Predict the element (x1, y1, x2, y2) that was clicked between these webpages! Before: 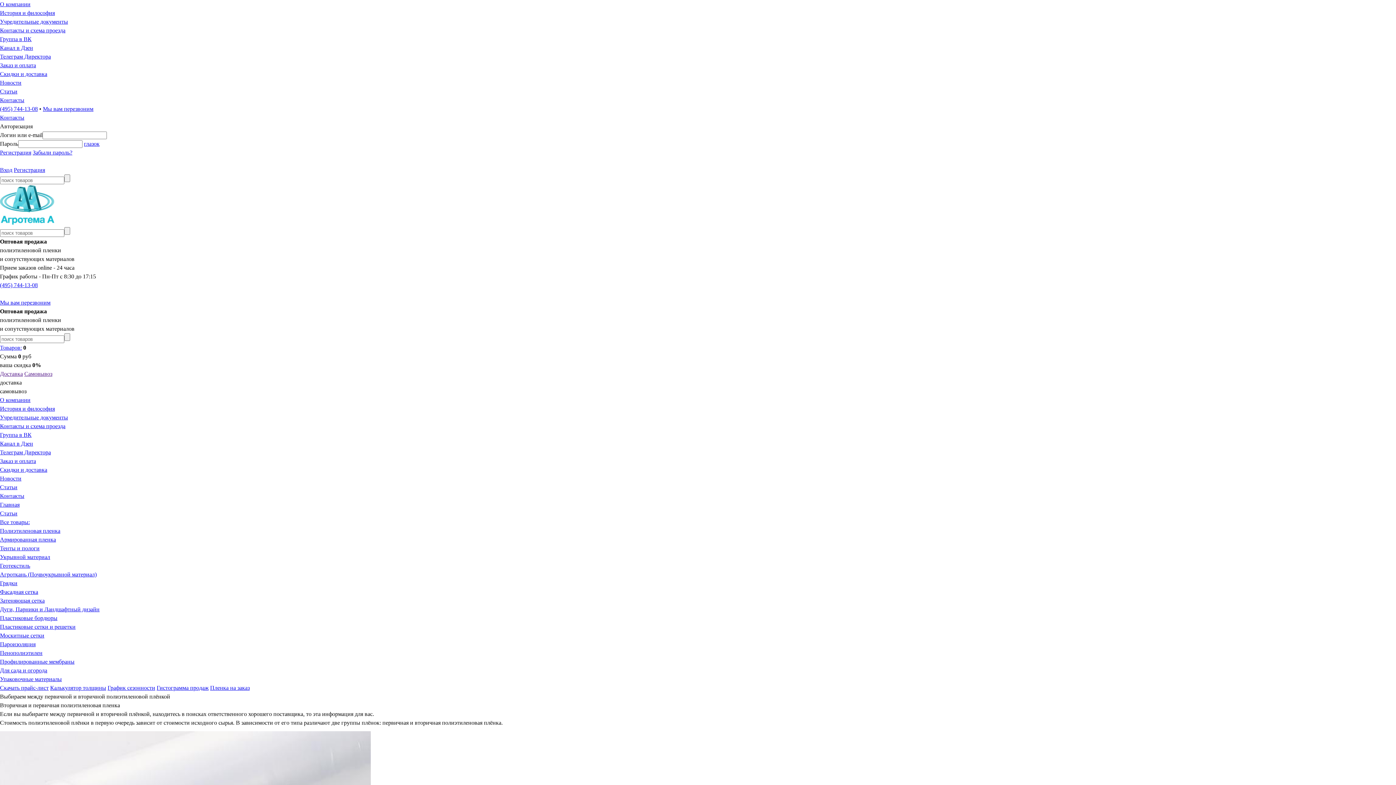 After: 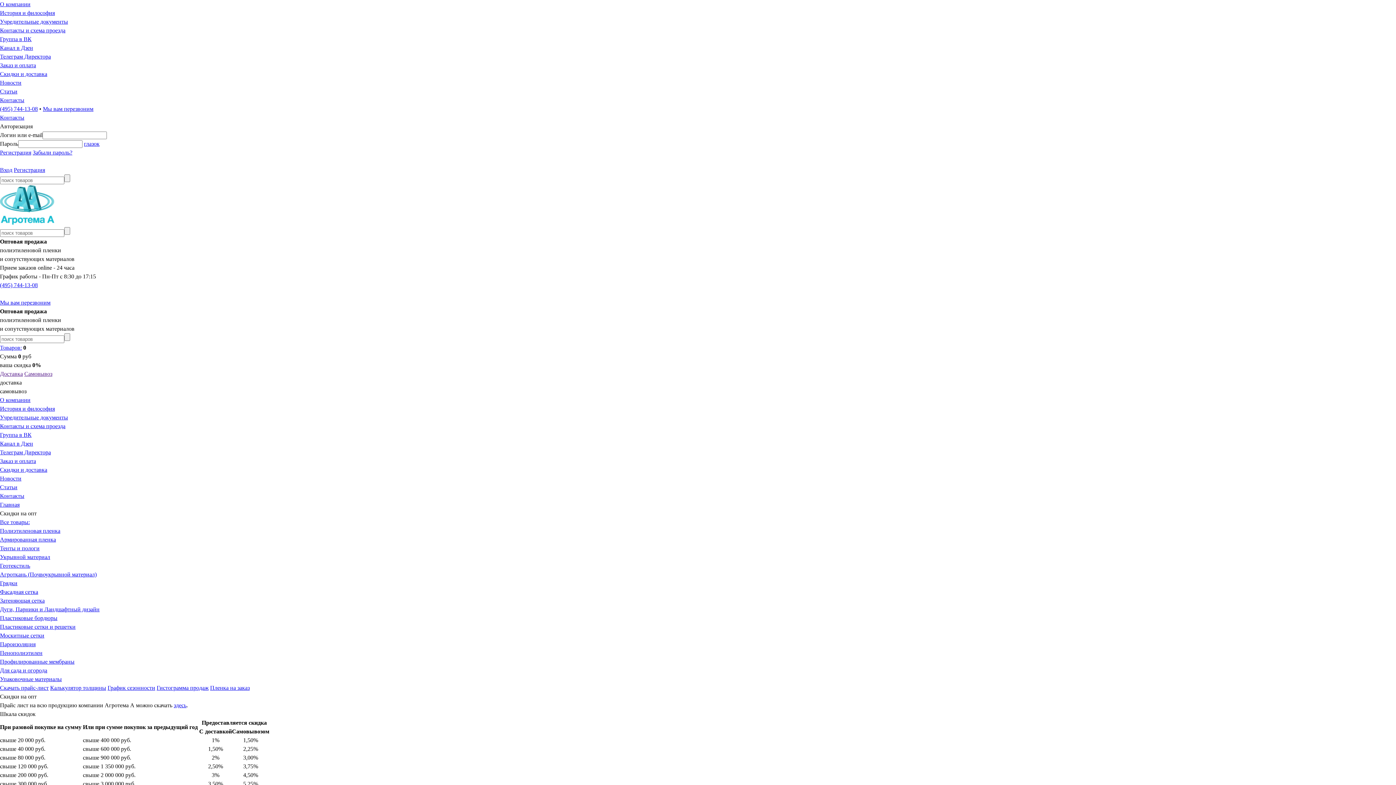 Action: label: Скидки и доставка bbox: (0, 70, 47, 77)